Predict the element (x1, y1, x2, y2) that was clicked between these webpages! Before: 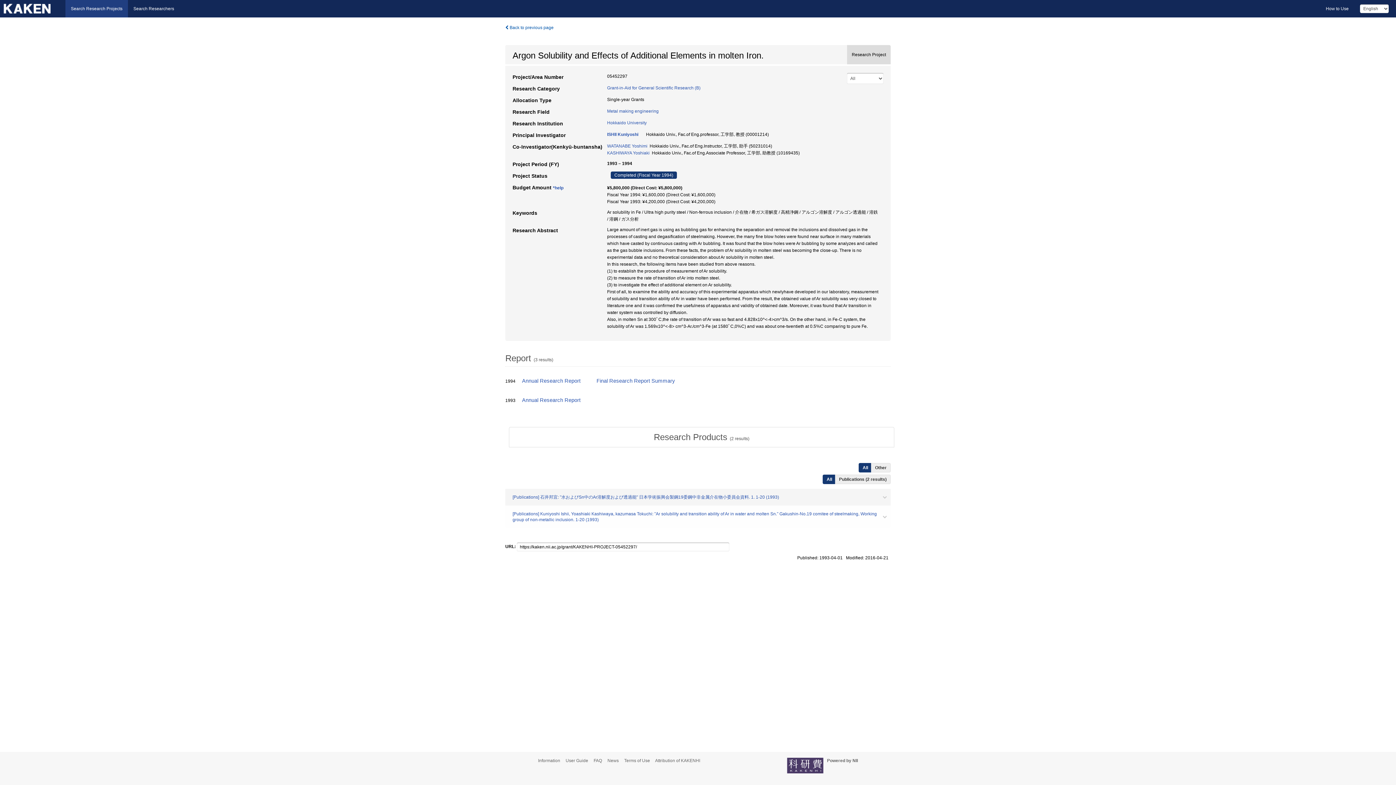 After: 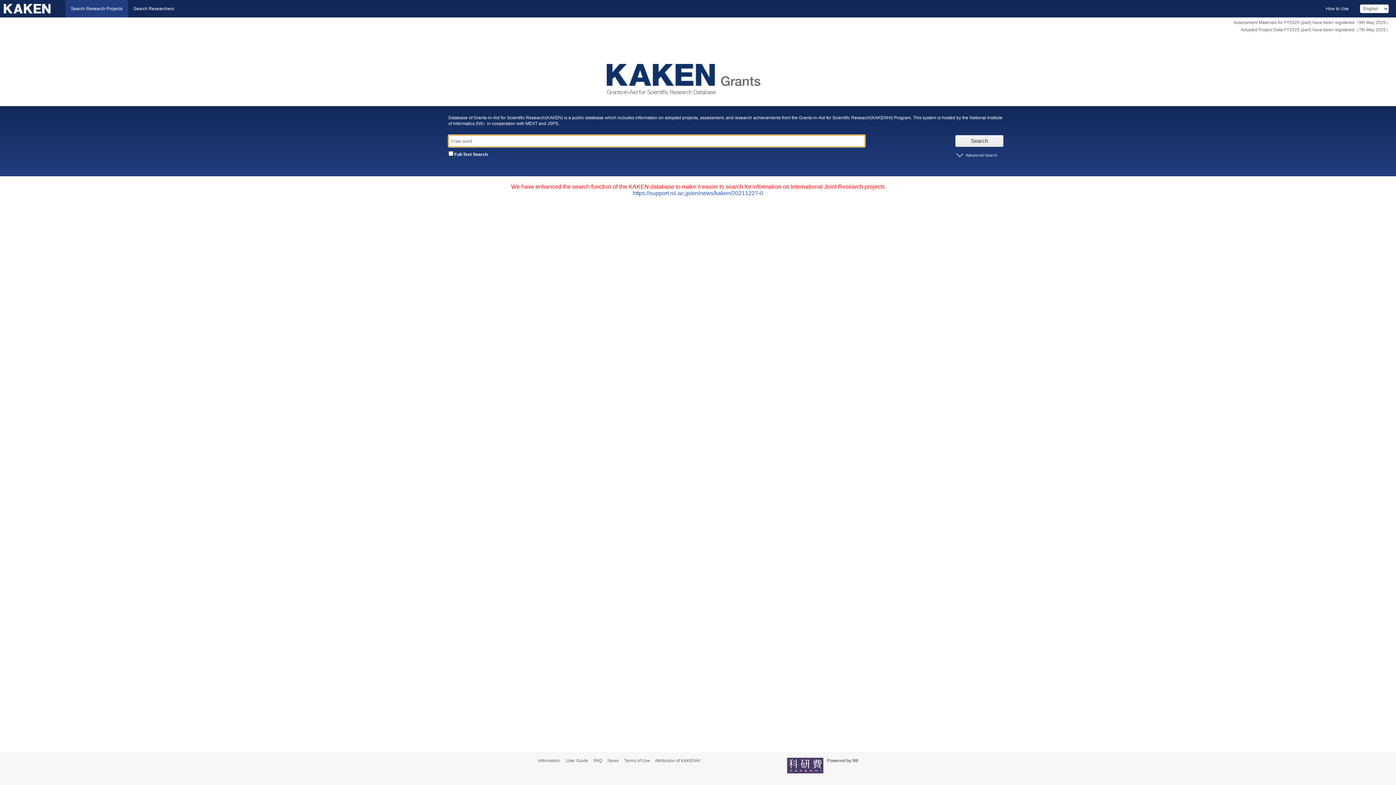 Action: bbox: (65, 0, 128, 17) label: Search Research Projects